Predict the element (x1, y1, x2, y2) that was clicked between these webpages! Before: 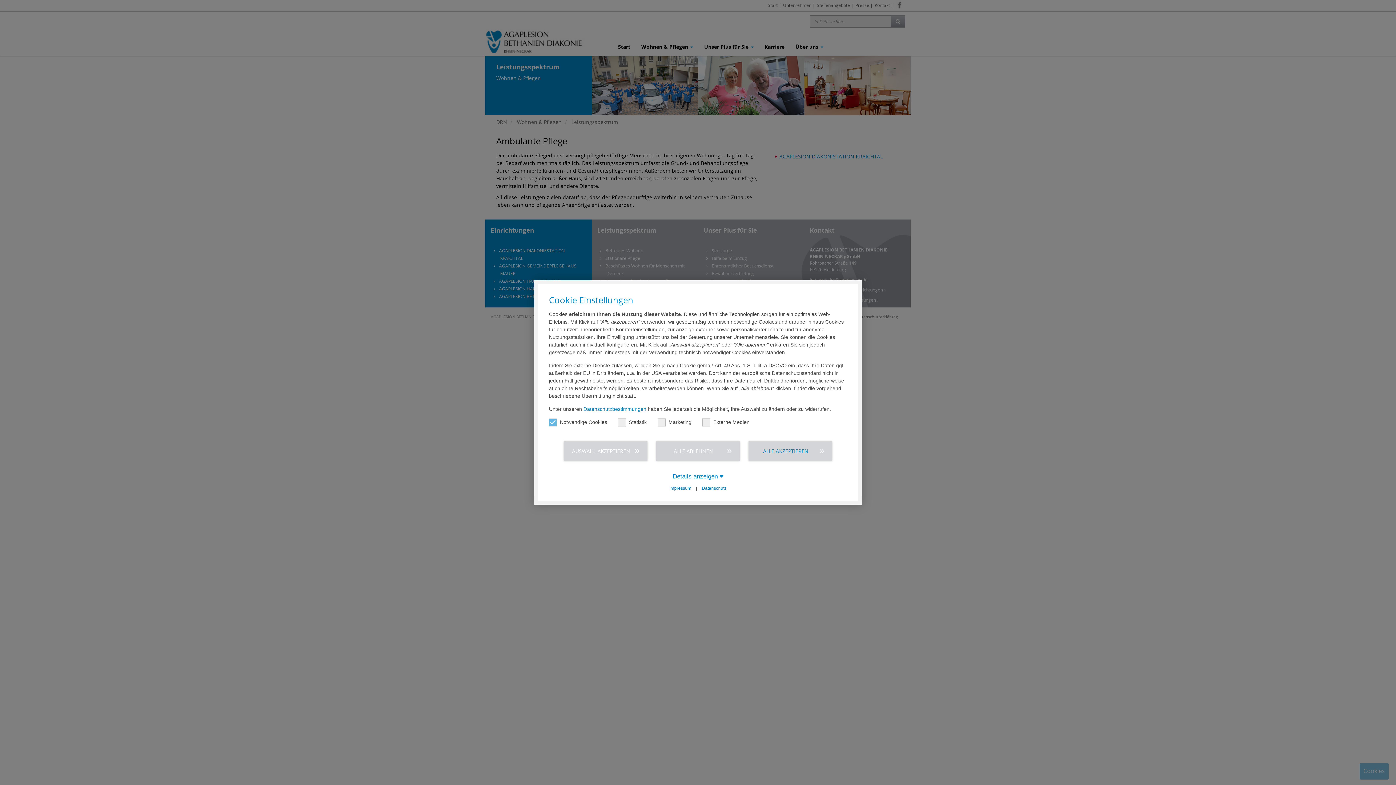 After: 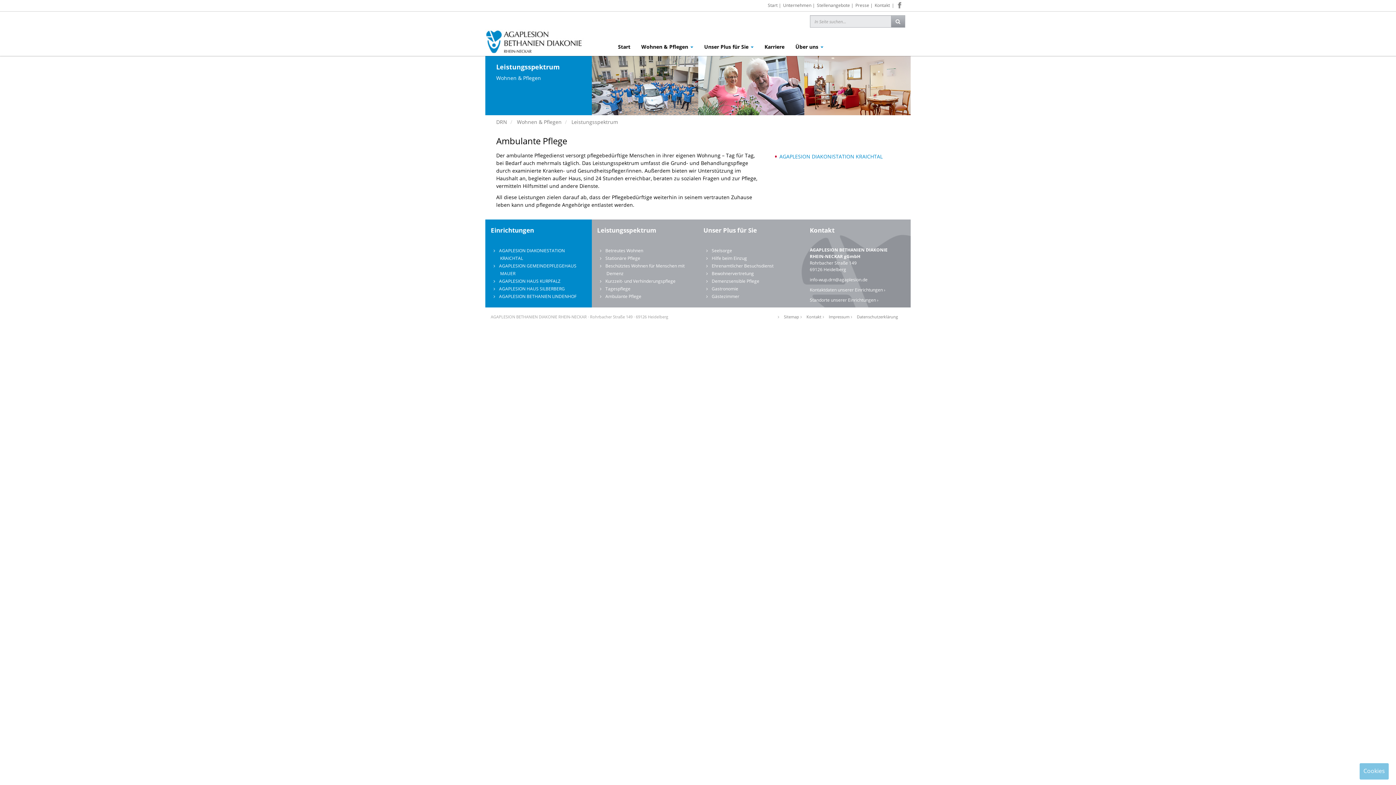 Action: bbox: (656, 441, 740, 461) label: ALLE ABLEHNEN